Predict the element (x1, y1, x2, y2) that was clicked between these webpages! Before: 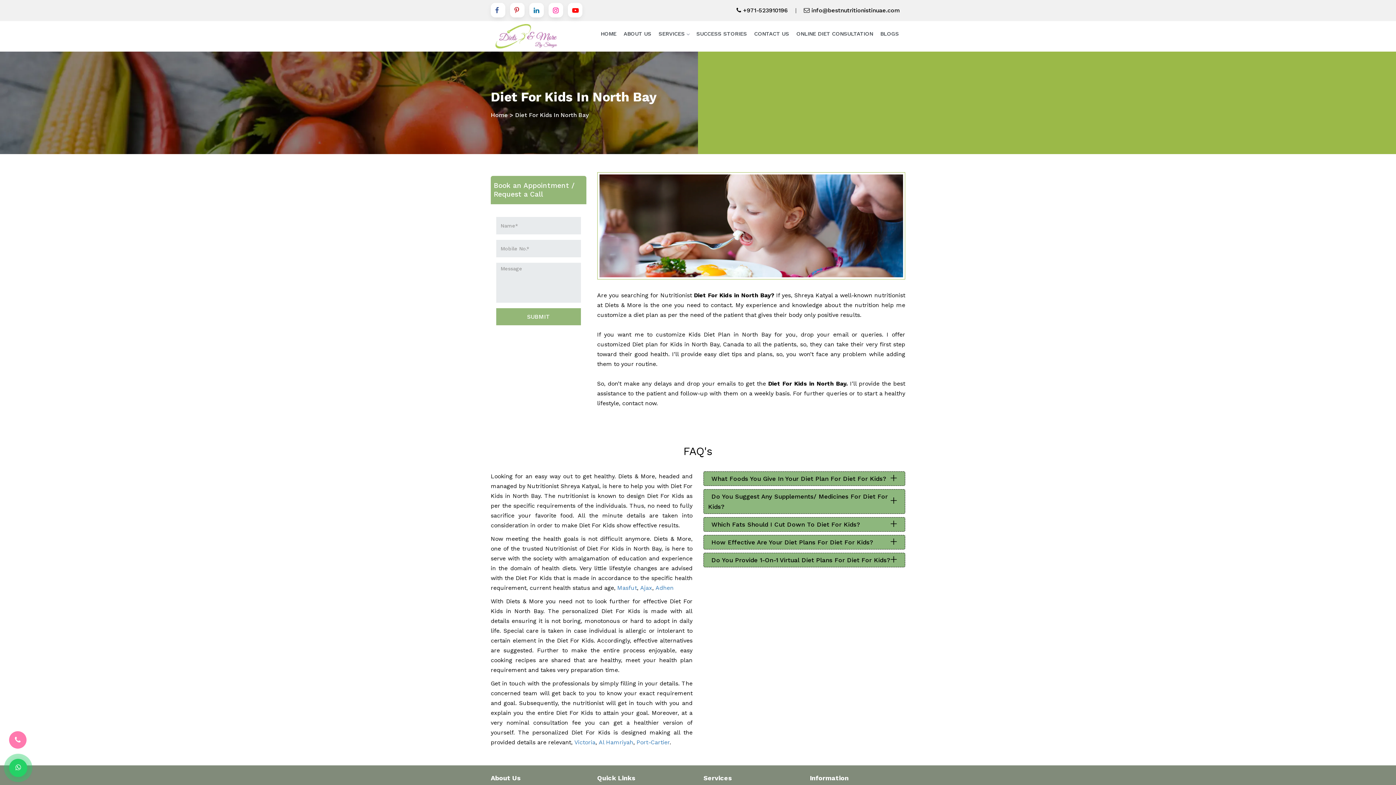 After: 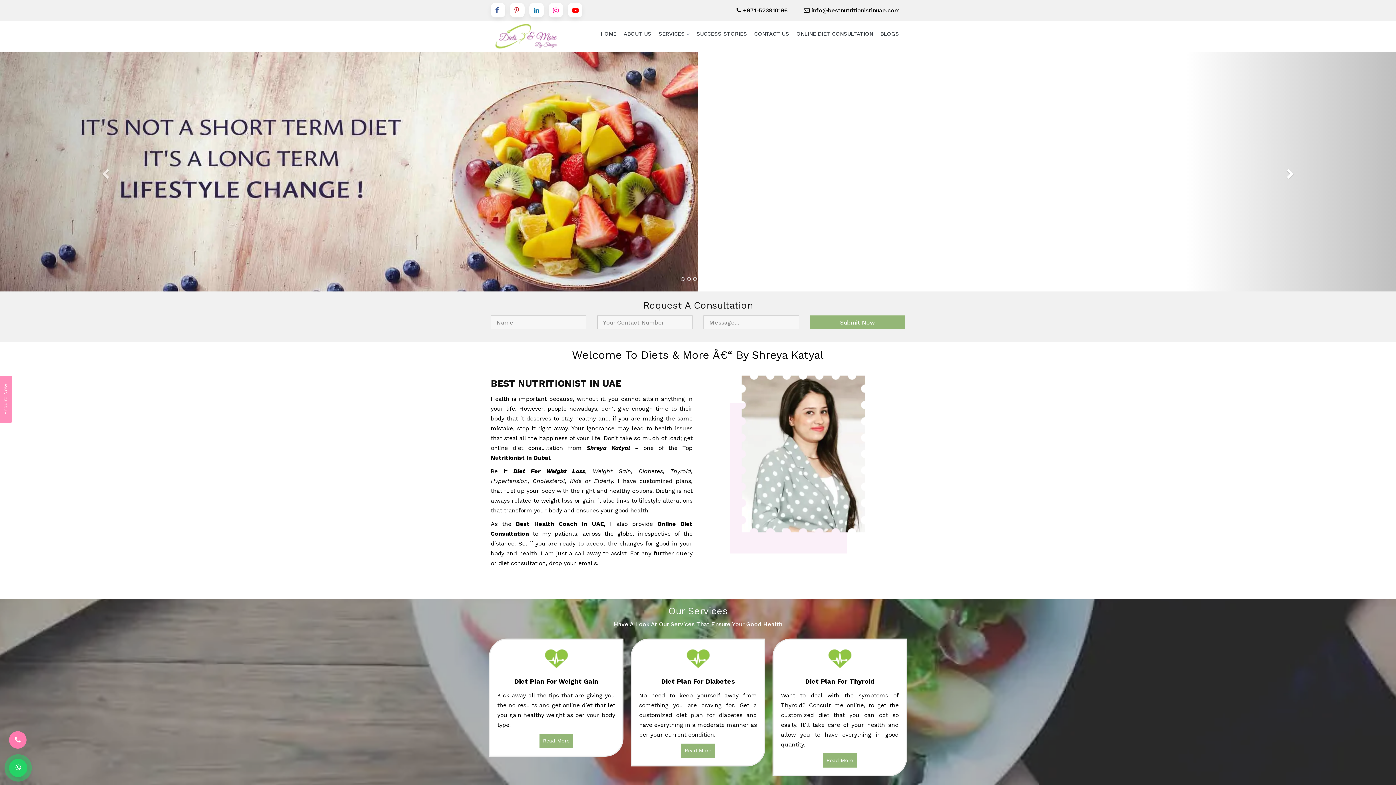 Action: bbox: (490, 30, 563, 40)